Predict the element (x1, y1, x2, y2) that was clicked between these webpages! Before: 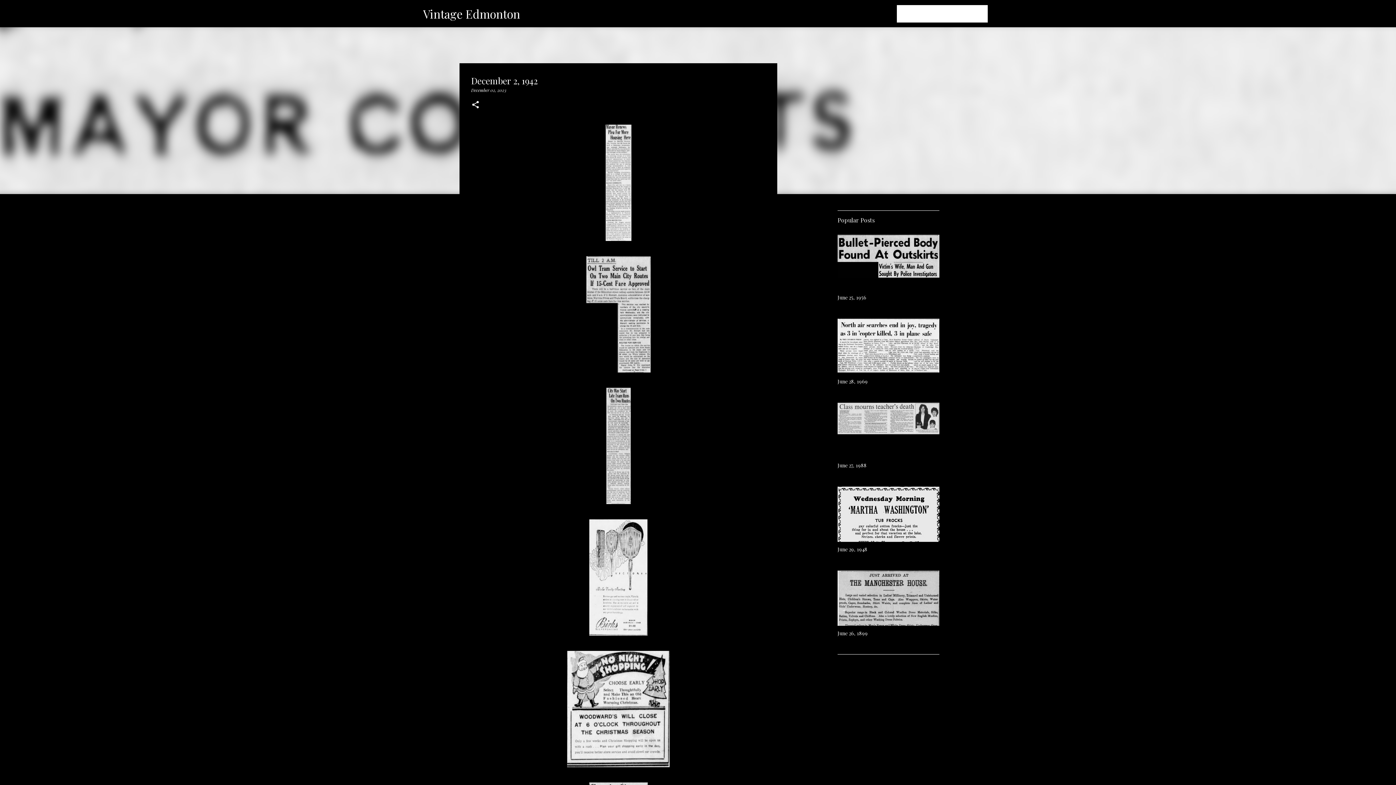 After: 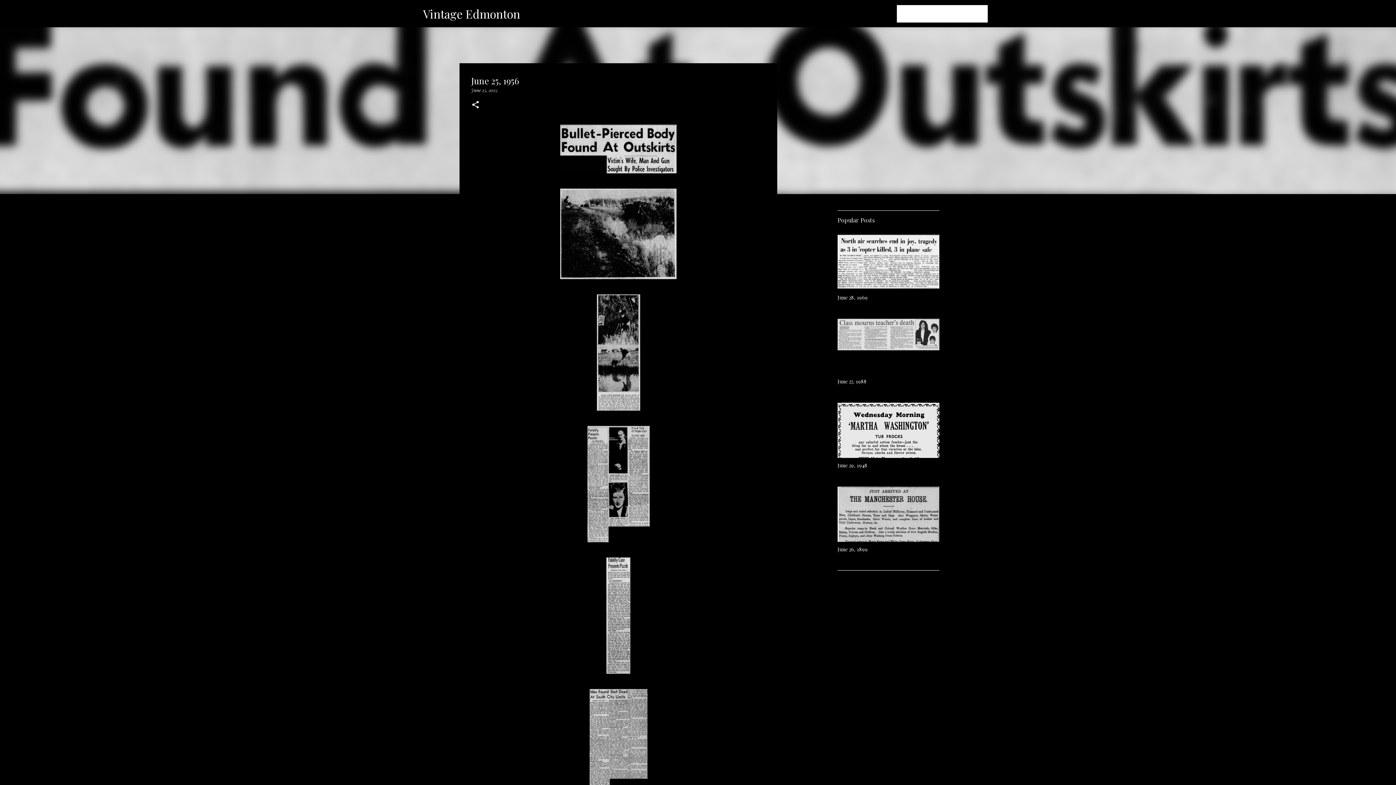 Action: bbox: (837, 272, 939, 279)